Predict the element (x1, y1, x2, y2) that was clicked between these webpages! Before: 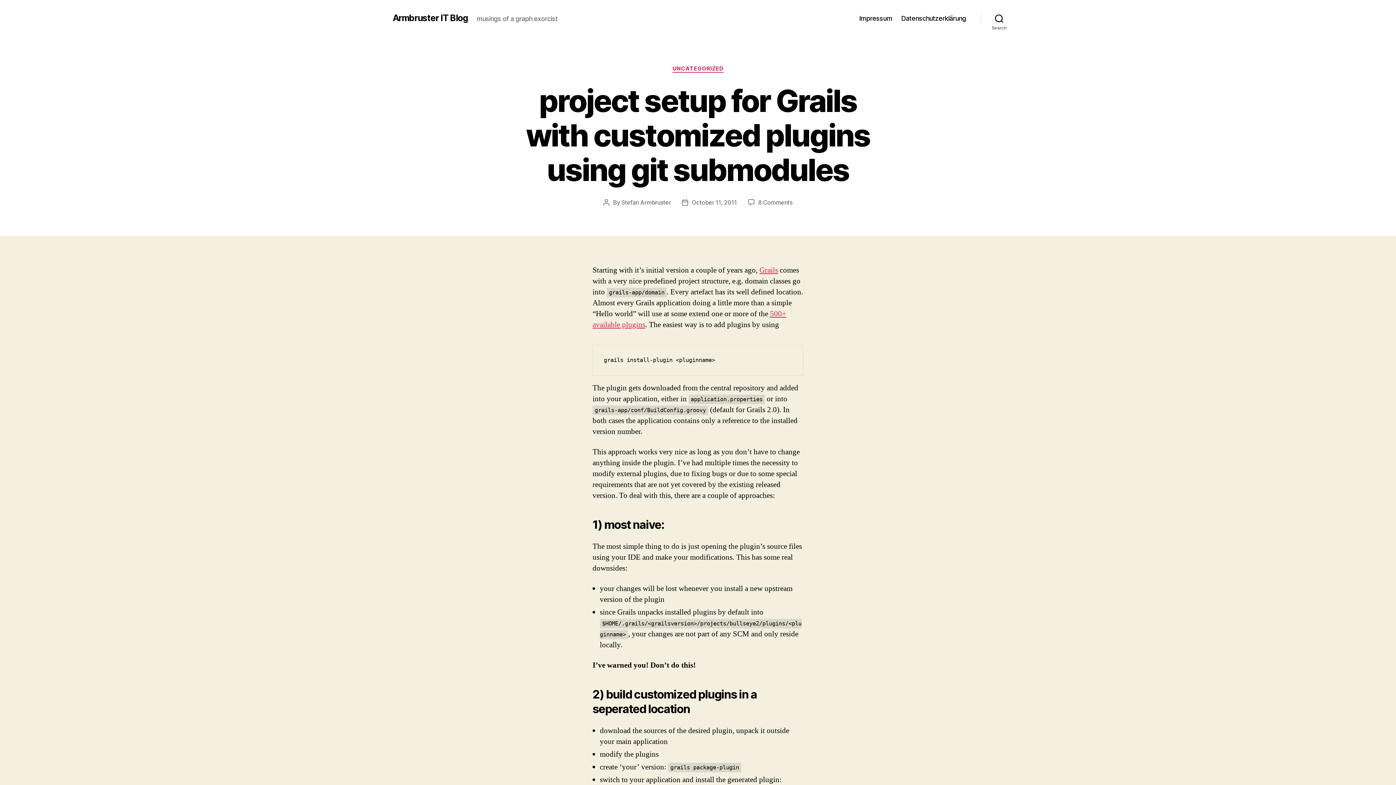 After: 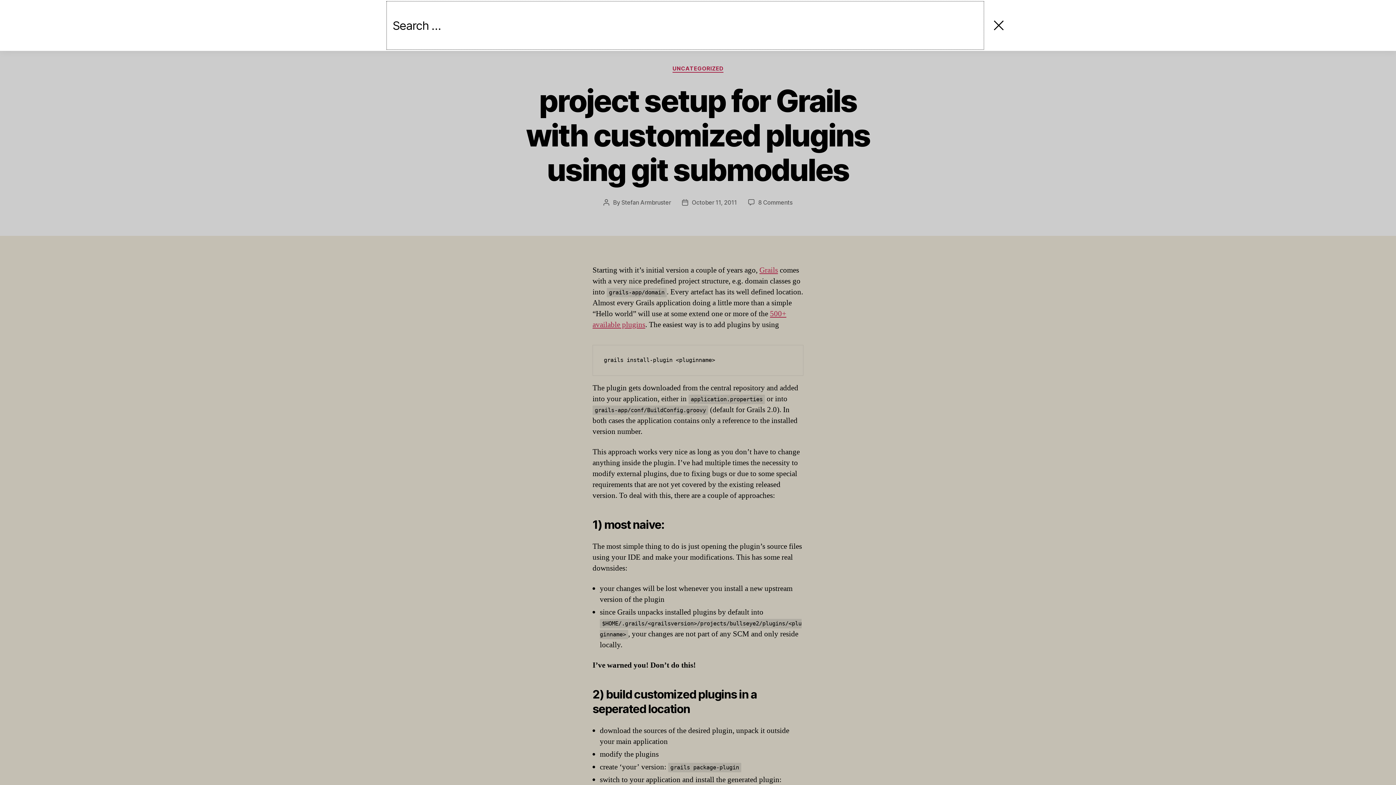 Action: bbox: (980, 10, 1018, 26) label: Search